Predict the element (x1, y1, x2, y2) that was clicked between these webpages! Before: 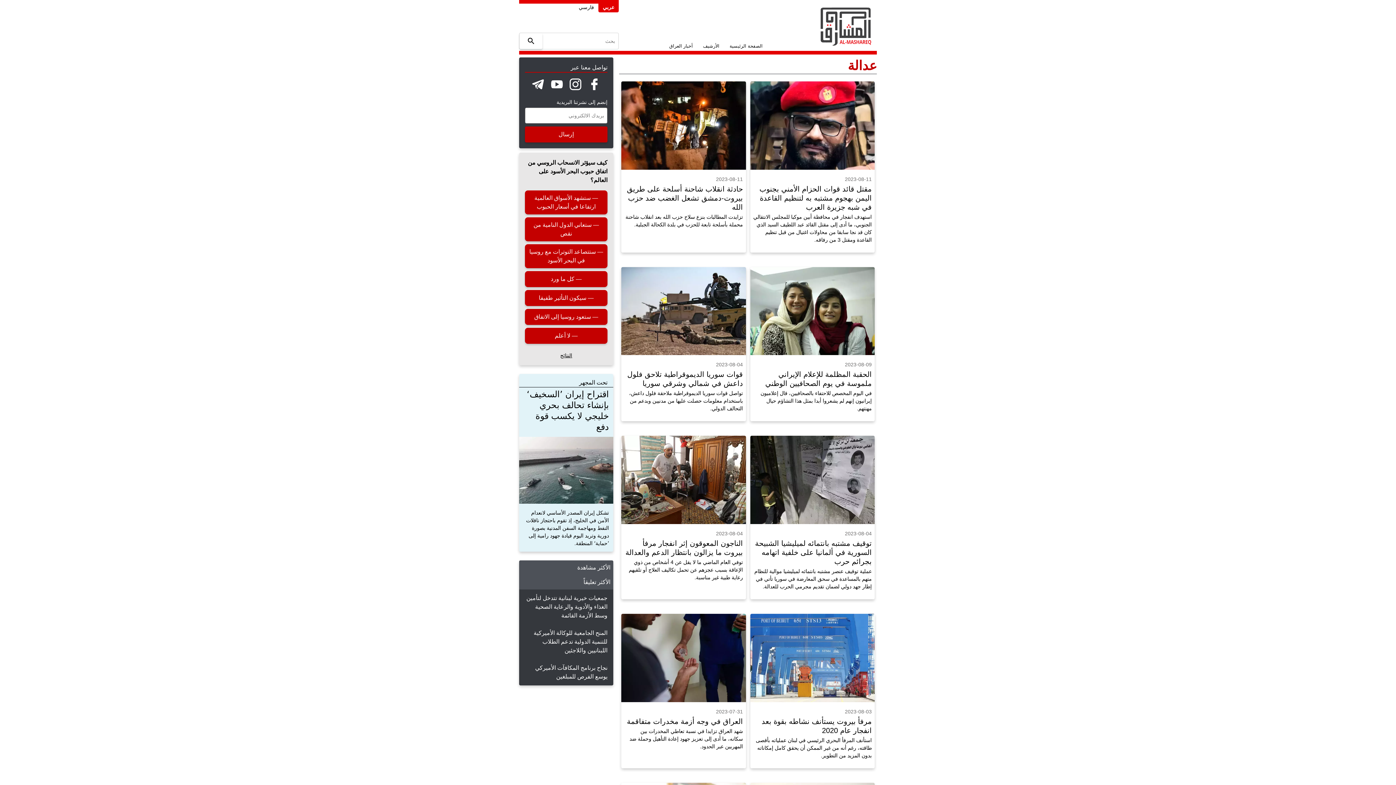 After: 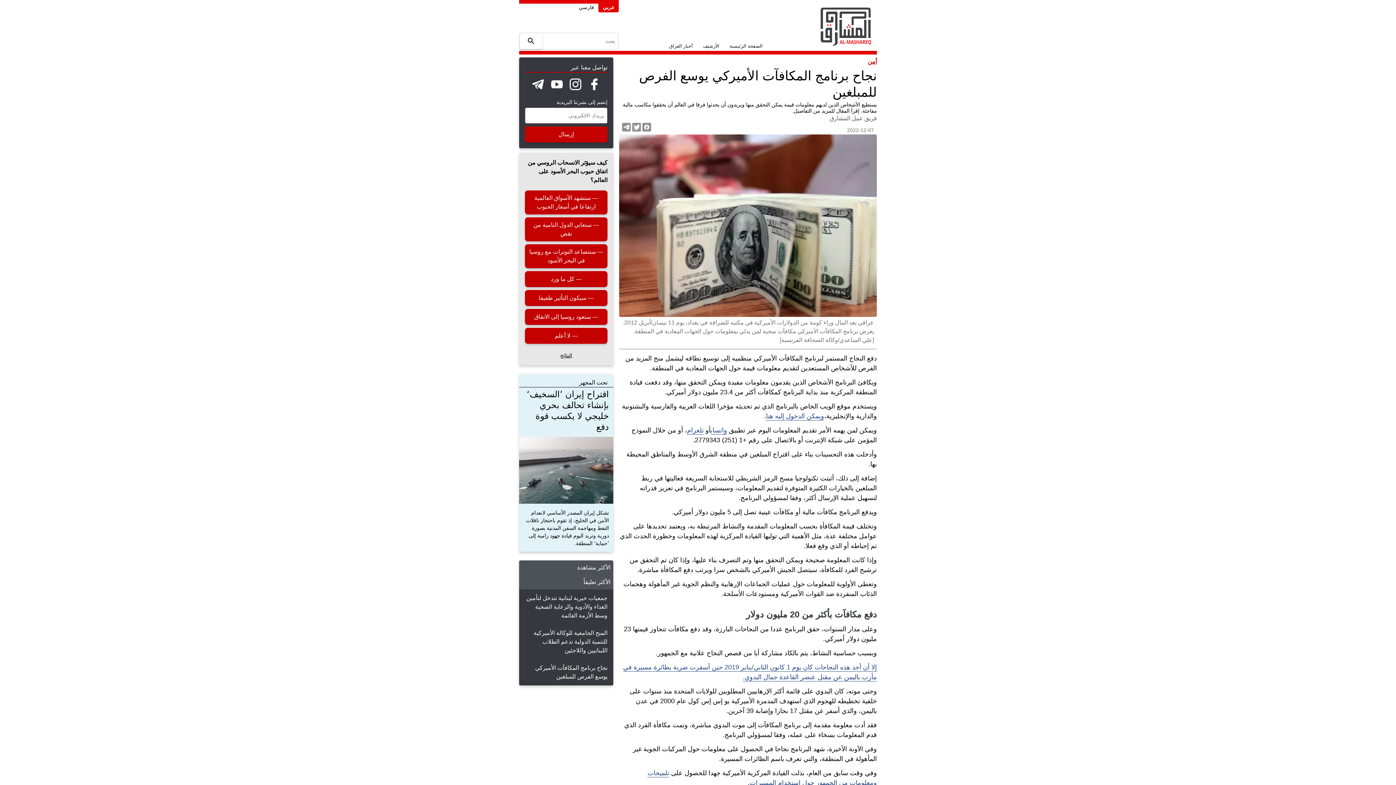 Action: bbox: (519, 659, 613, 685) label: نجاح برنامج المكافآت الأميركي يوسع الفرص للمبلغين